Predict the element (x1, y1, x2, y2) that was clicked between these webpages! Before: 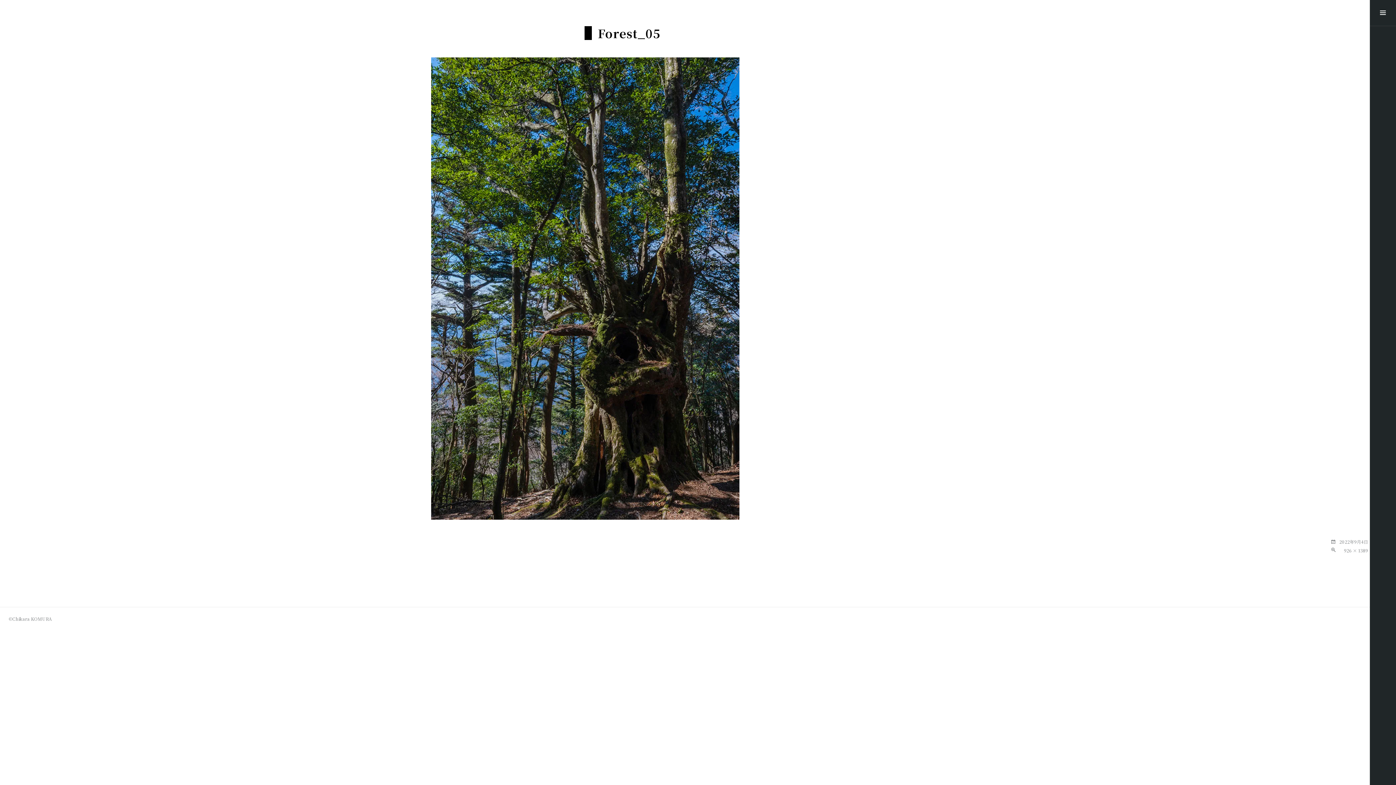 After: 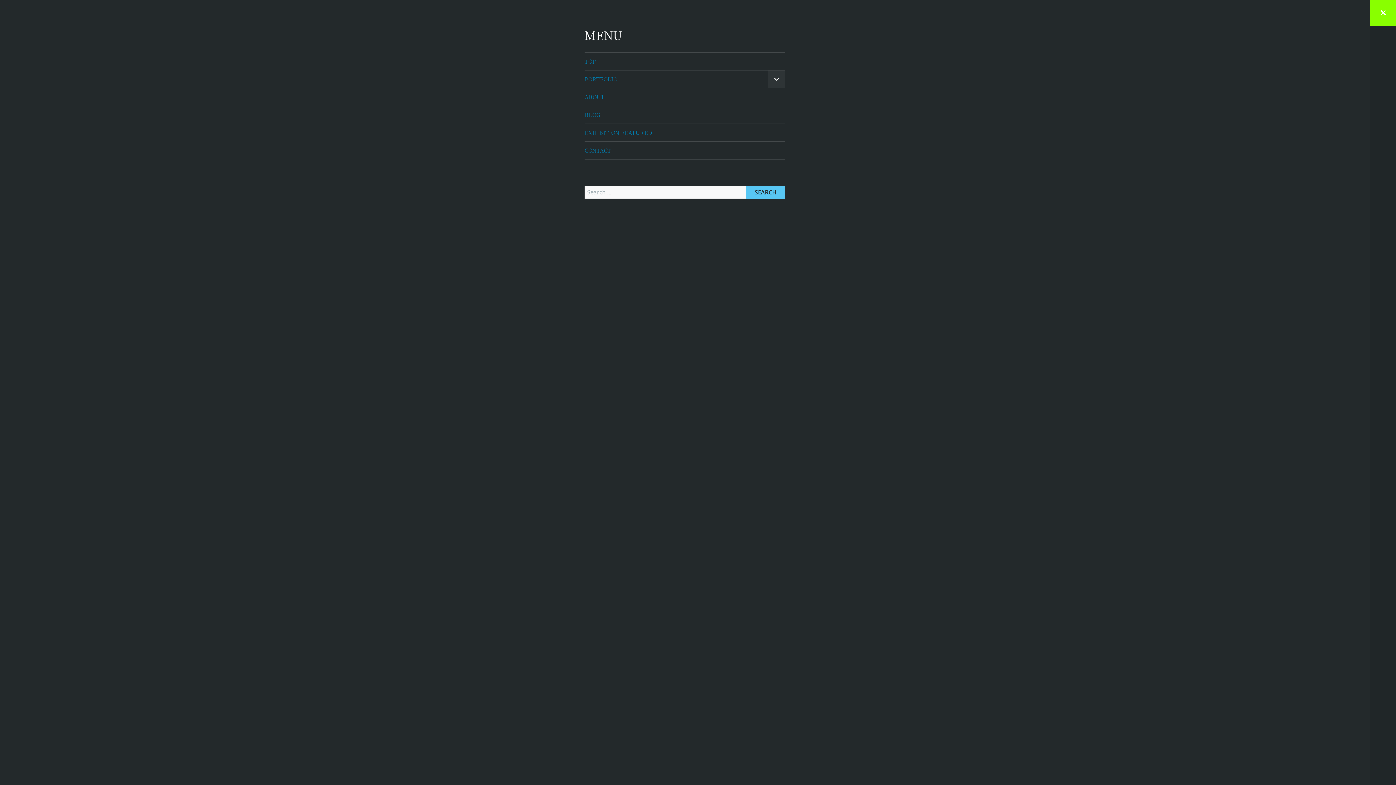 Action: label: Toggle Sidebar bbox: (1370, 0, 1396, 26)